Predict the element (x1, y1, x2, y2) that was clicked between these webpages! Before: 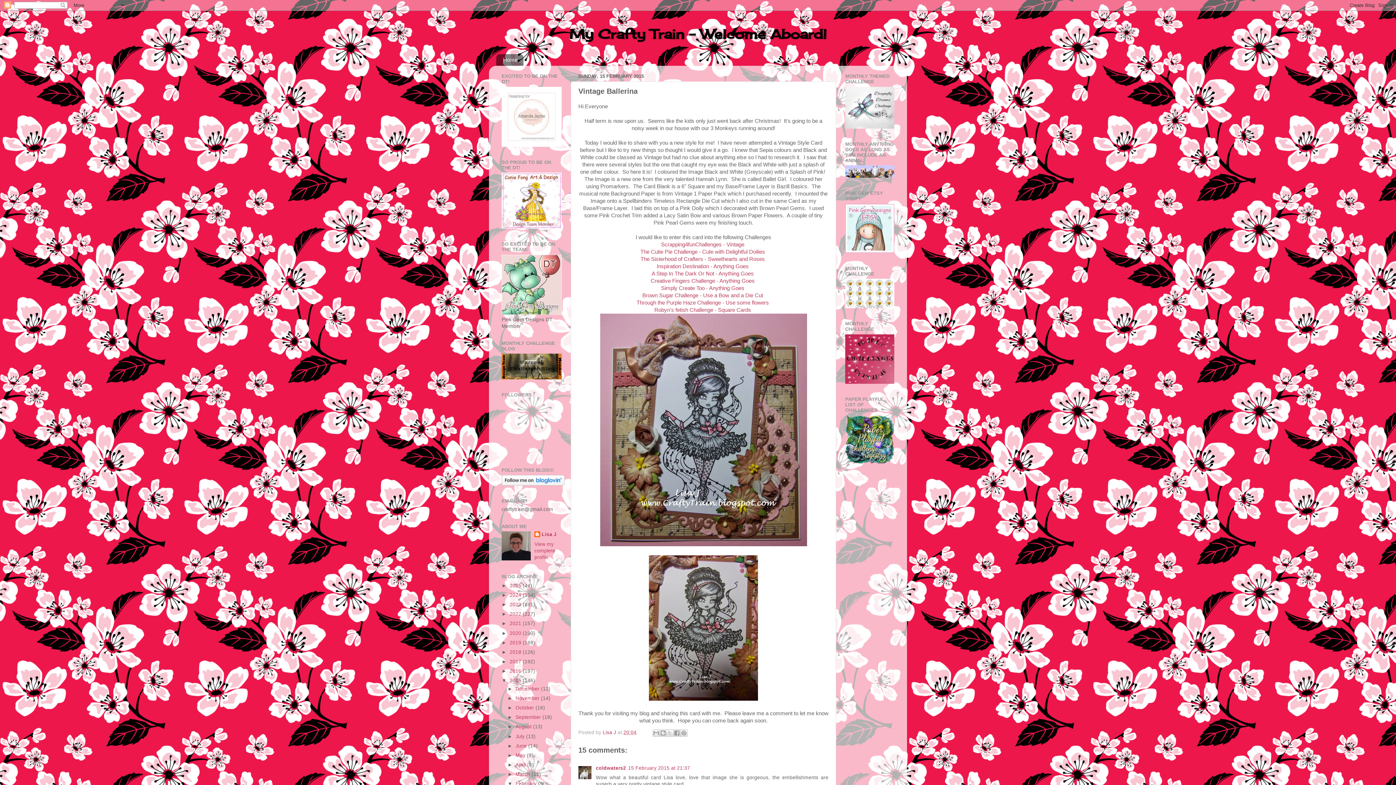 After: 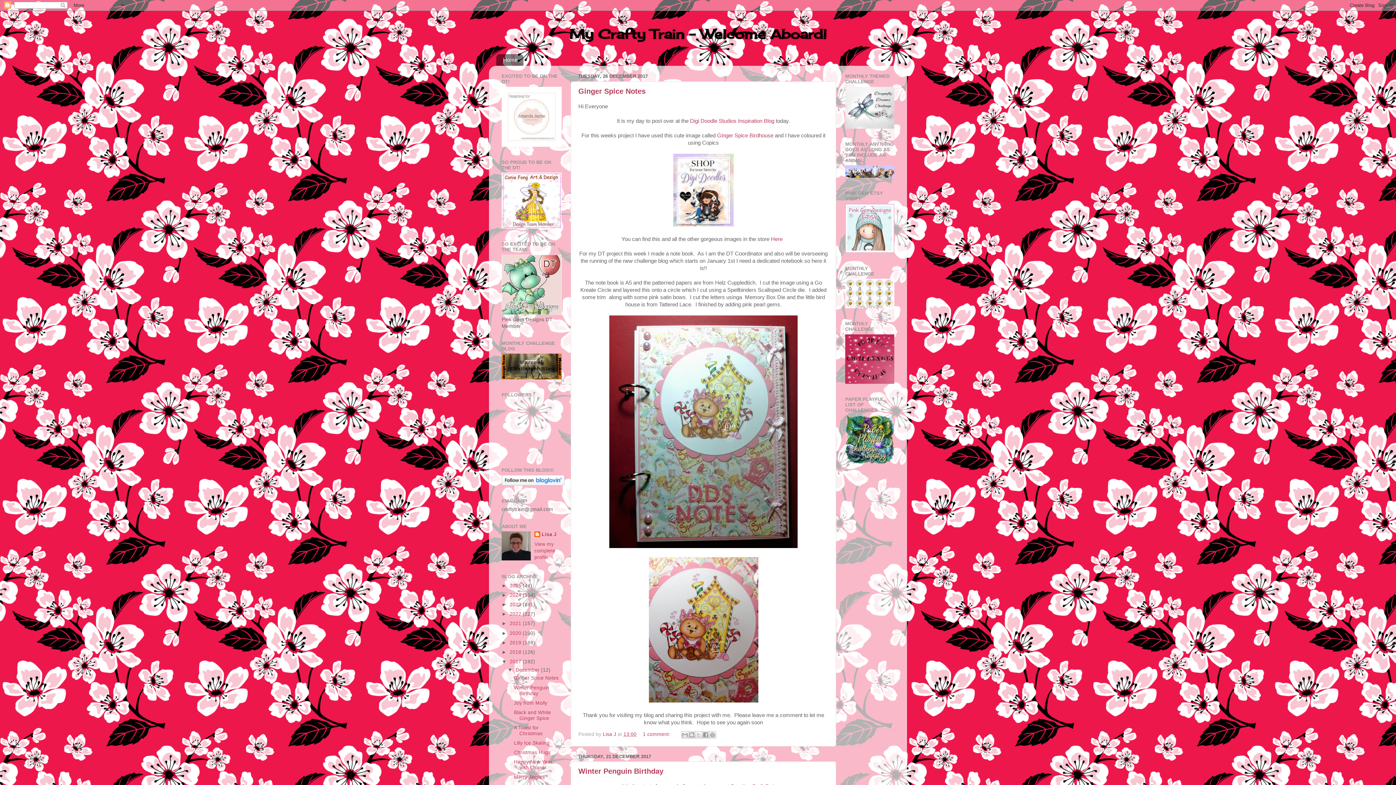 Action: bbox: (509, 659, 522, 664) label: 2017 